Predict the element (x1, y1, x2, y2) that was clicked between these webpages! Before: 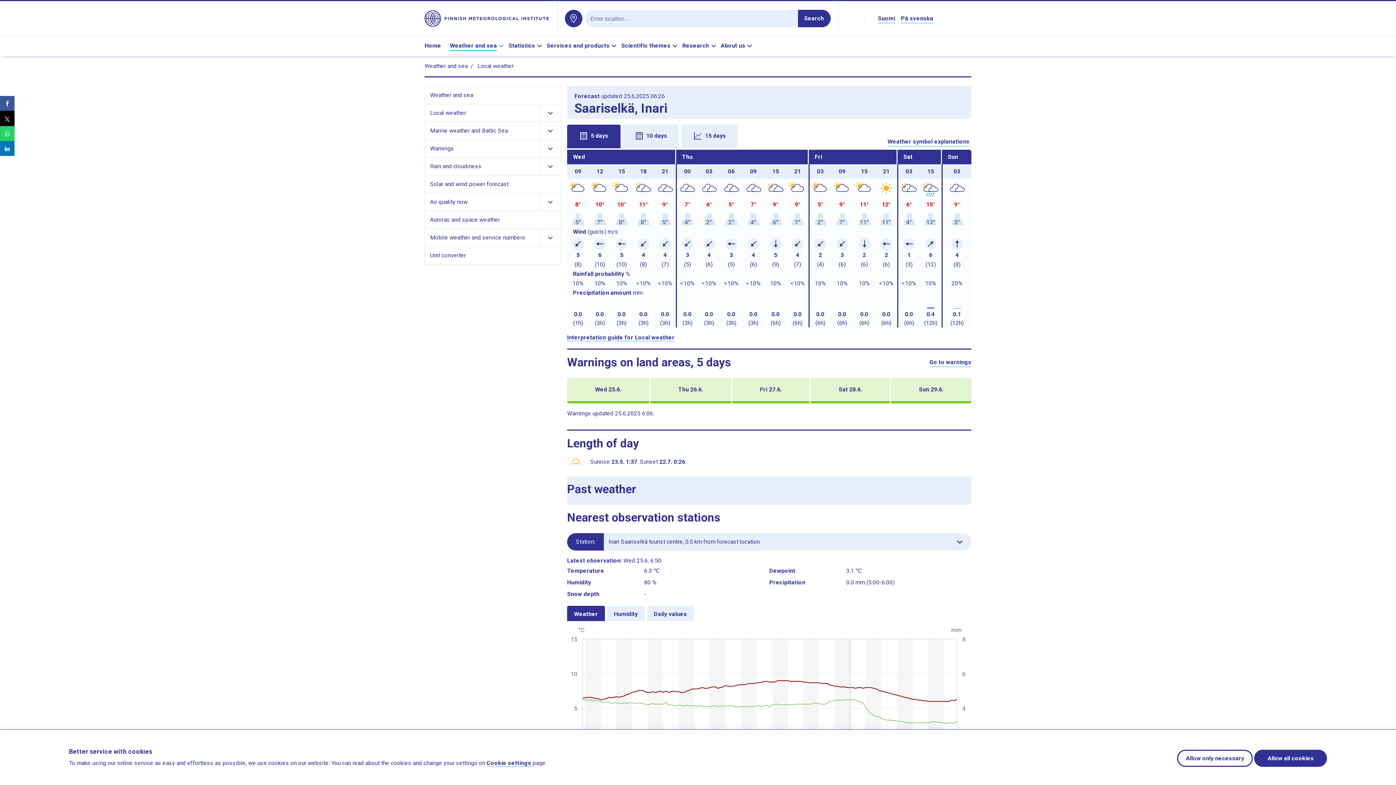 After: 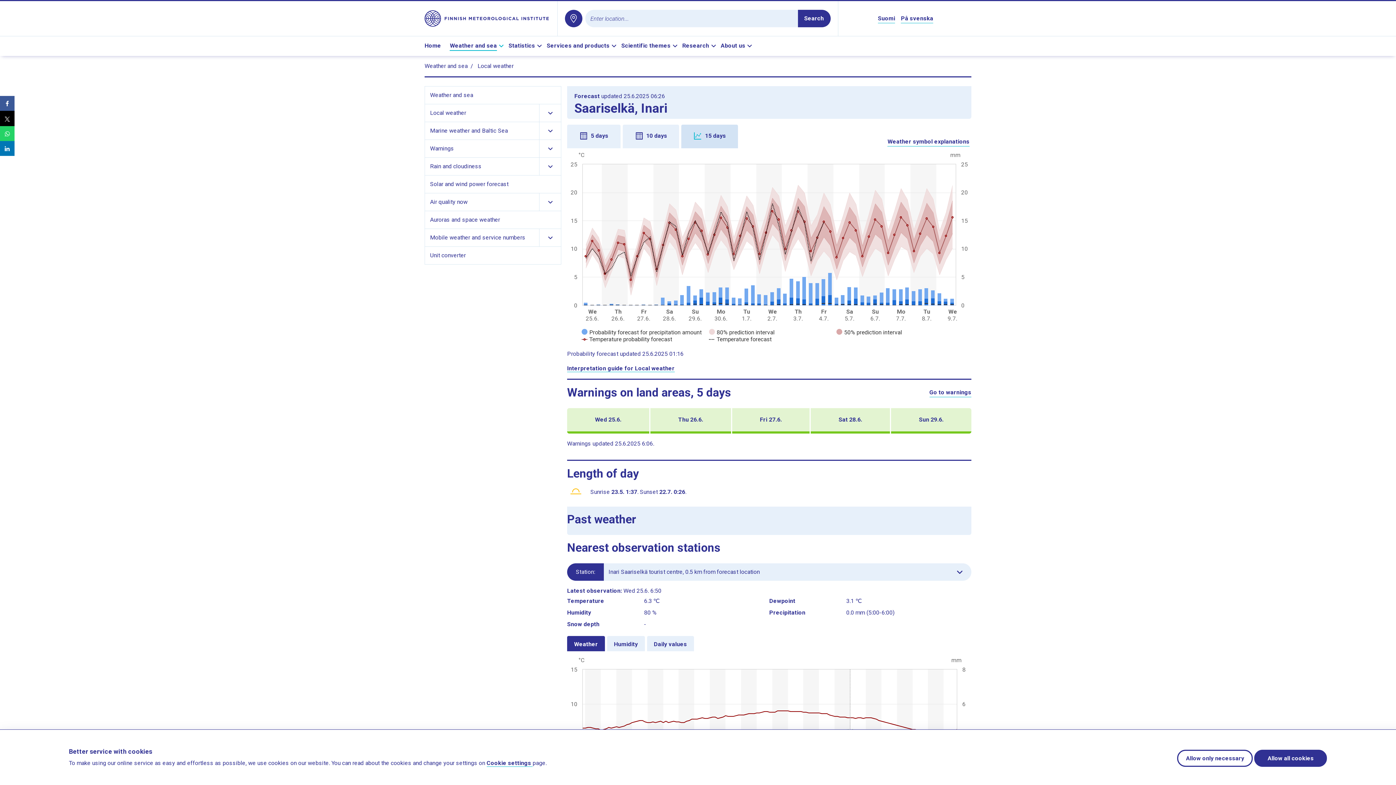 Action: label: 15 days bbox: (681, 124, 738, 148)